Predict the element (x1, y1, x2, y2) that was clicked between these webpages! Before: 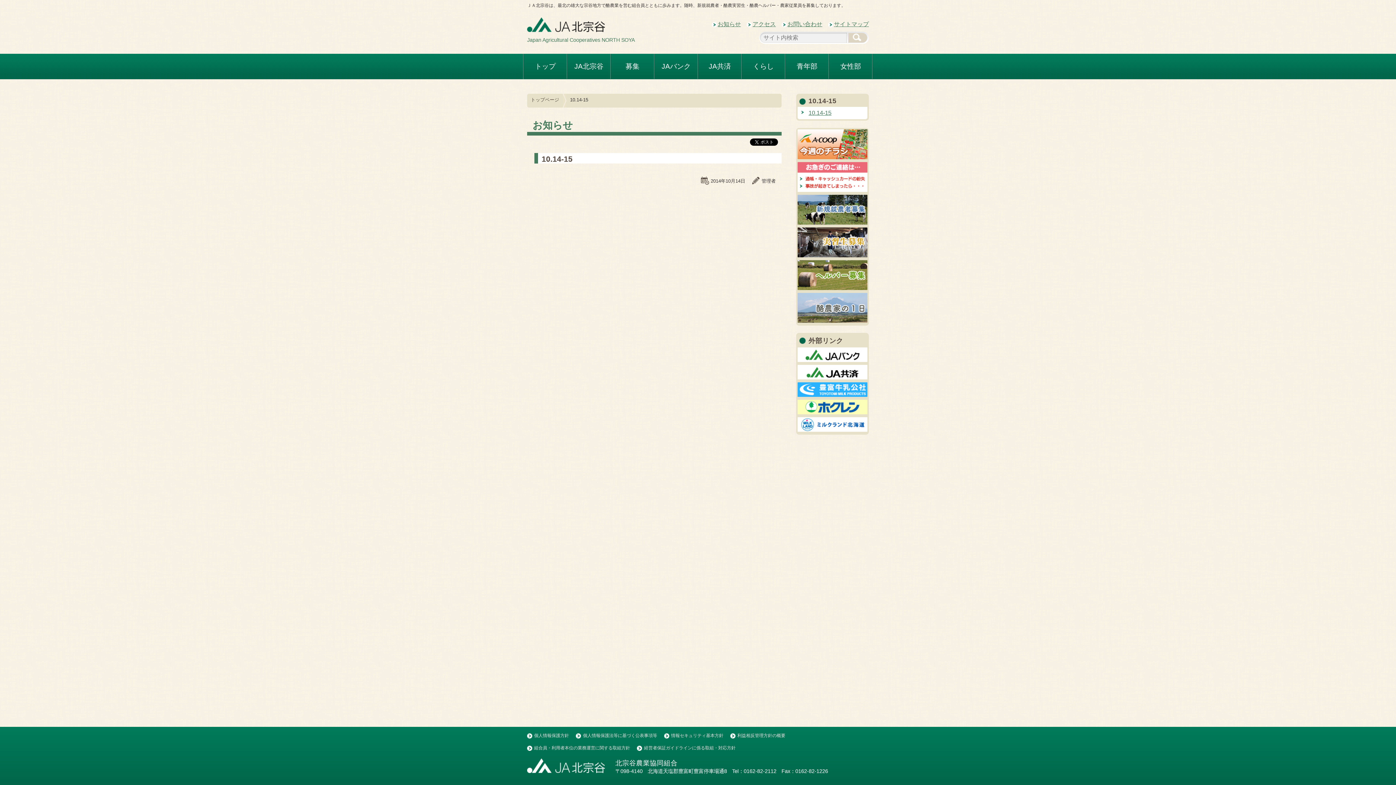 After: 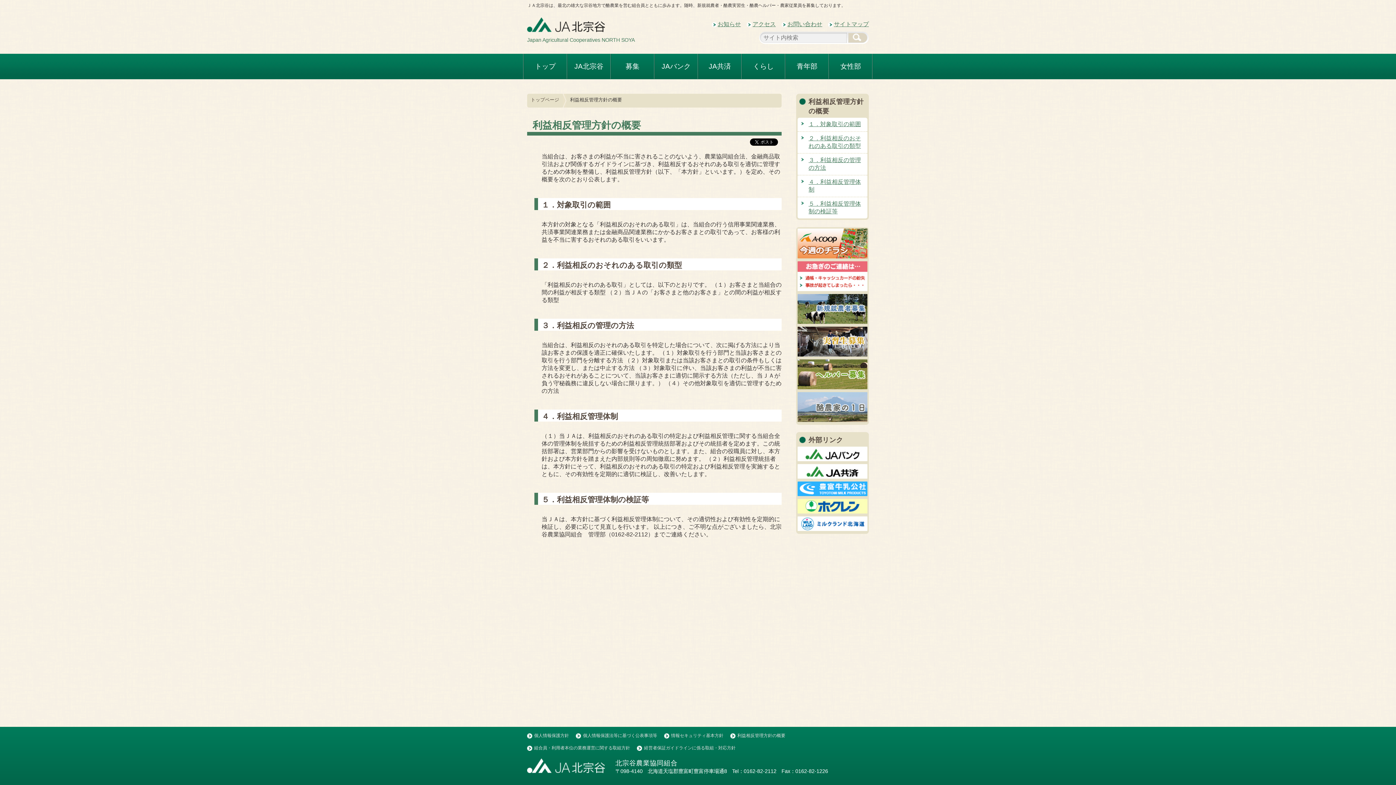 Action: label: 利益相反管理方針の概要 bbox: (737, 733, 785, 738)